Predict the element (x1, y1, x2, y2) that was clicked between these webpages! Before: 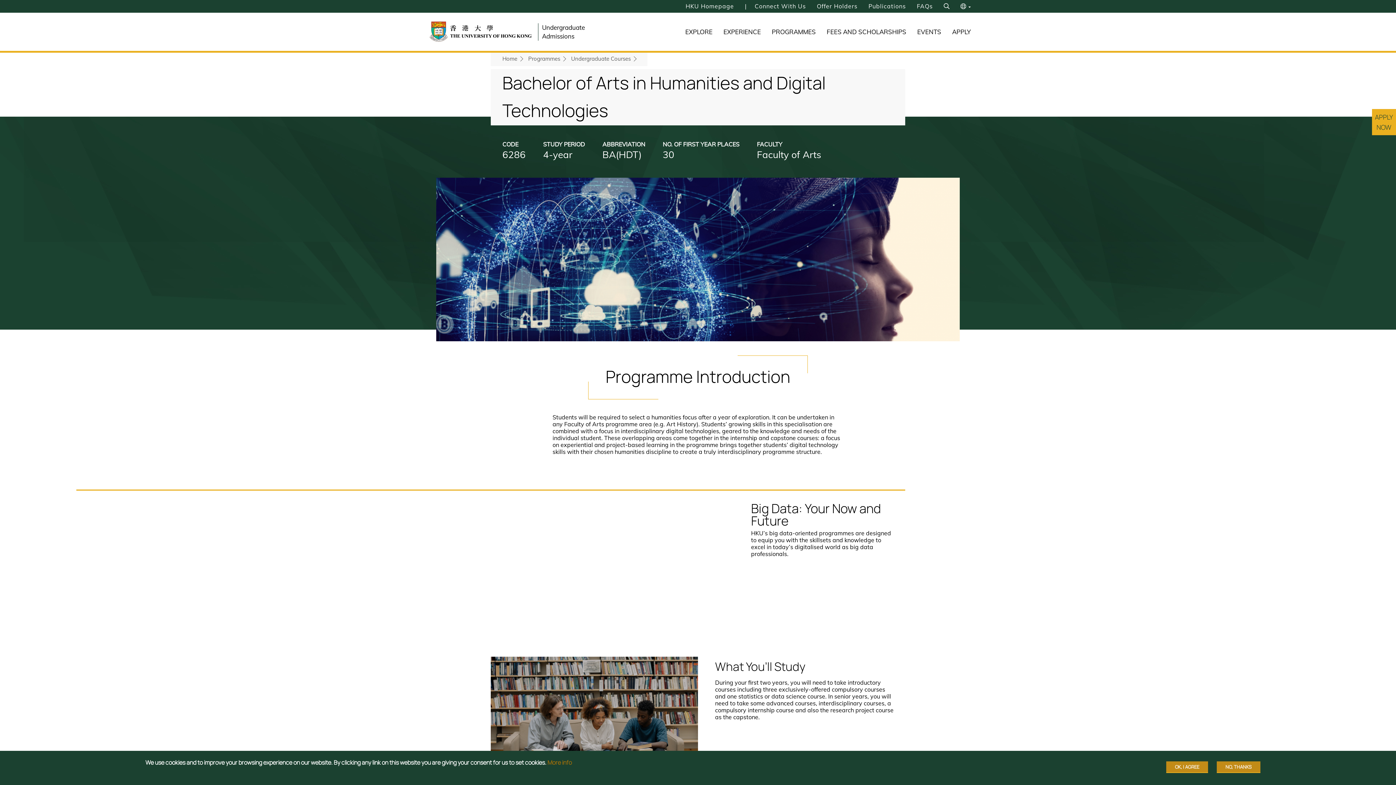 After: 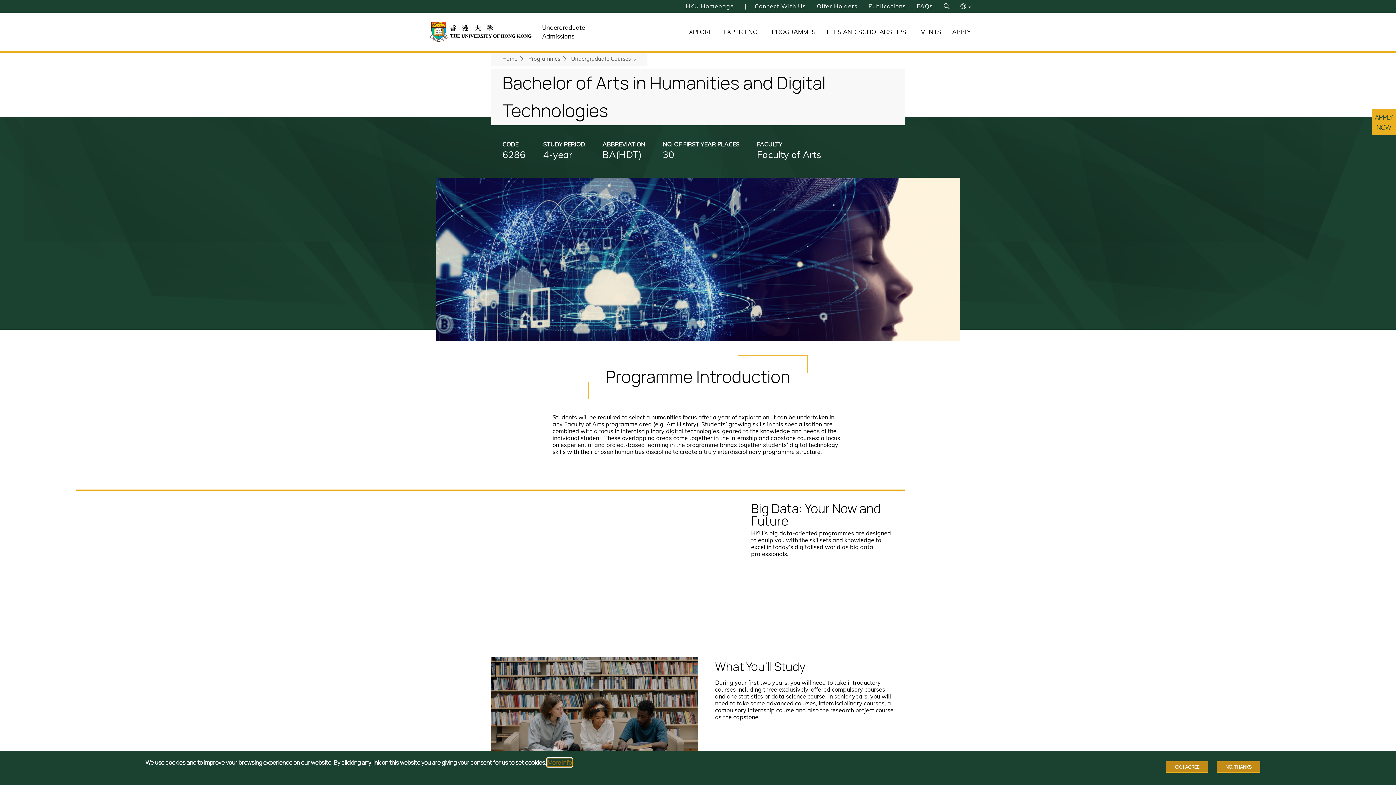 Action: bbox: (547, 758, 572, 766) label: More info